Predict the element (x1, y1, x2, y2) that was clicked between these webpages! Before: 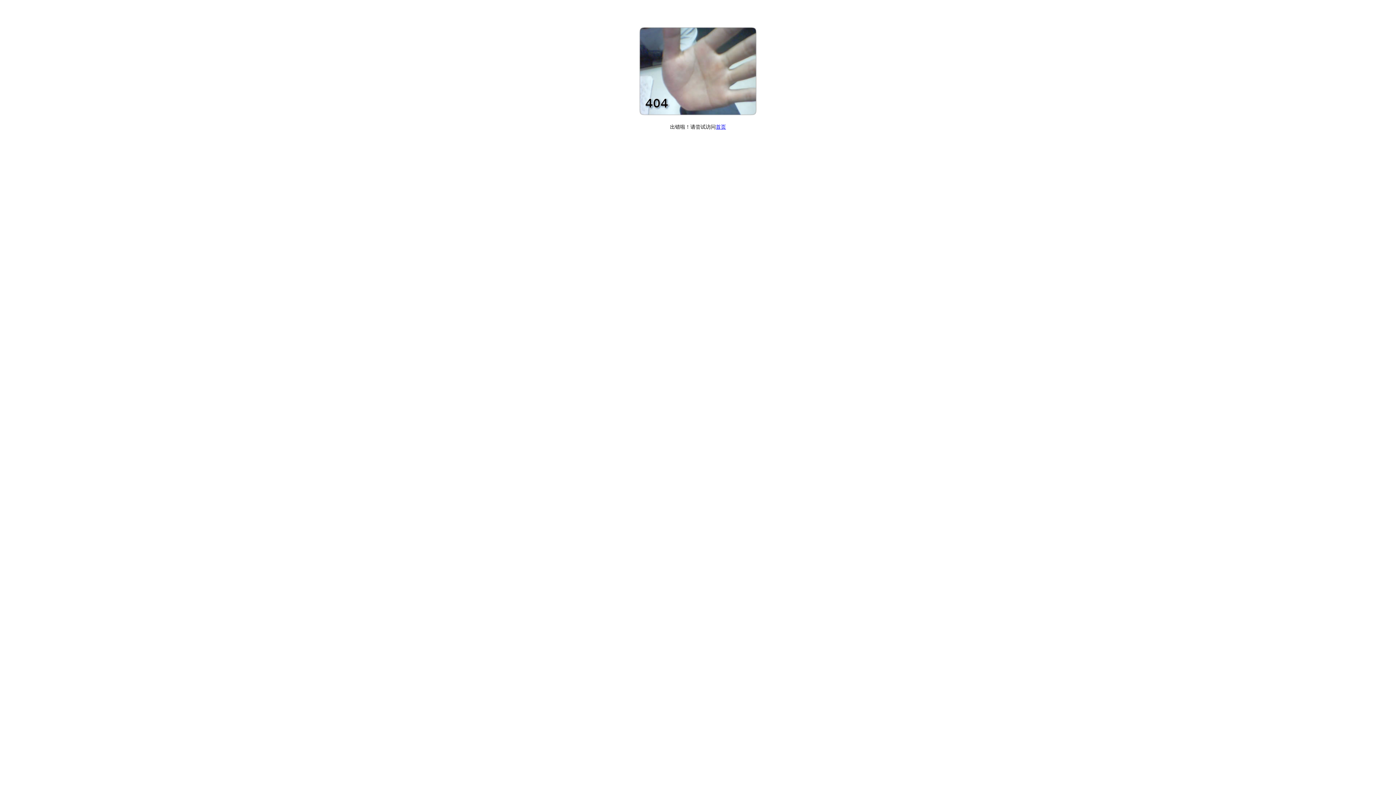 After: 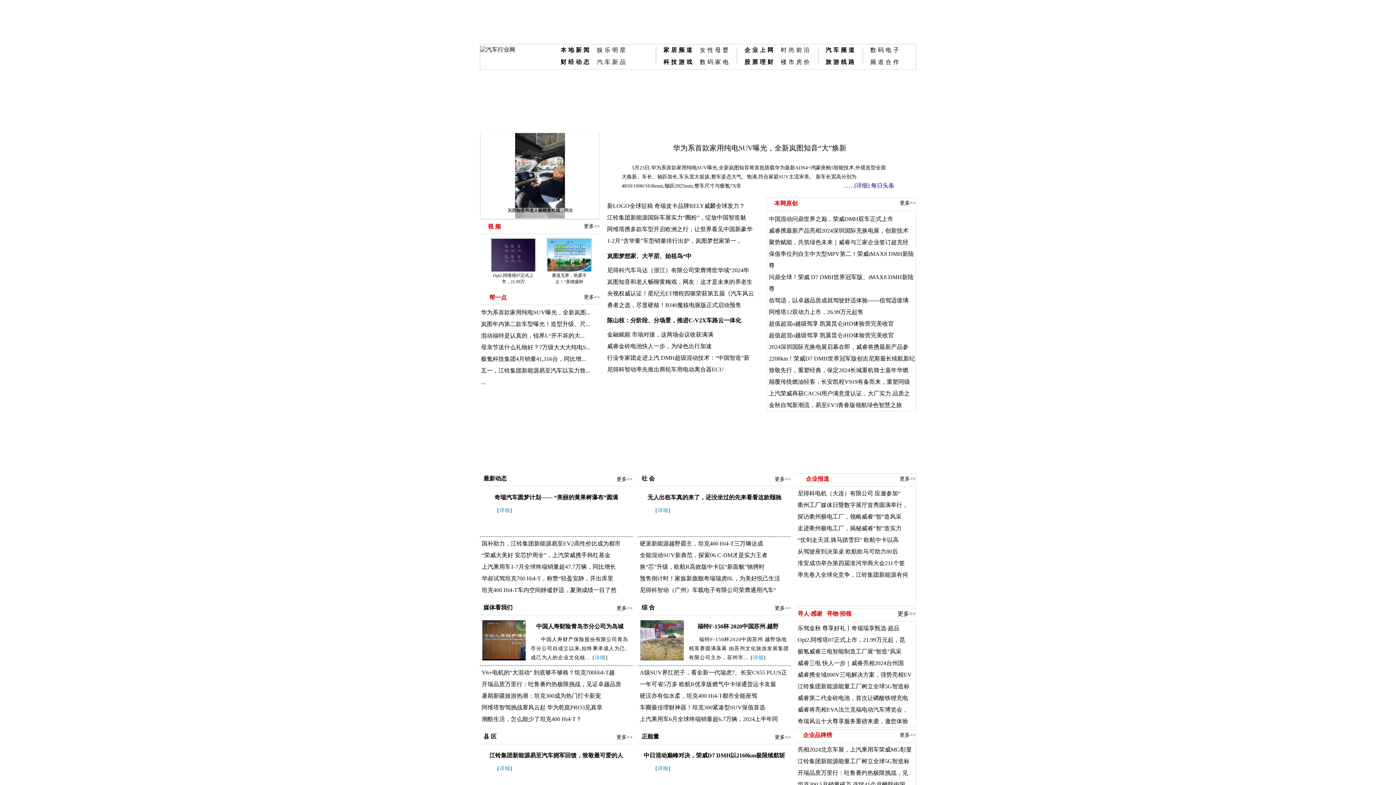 Action: label: 首页 bbox: (716, 124, 726, 129)